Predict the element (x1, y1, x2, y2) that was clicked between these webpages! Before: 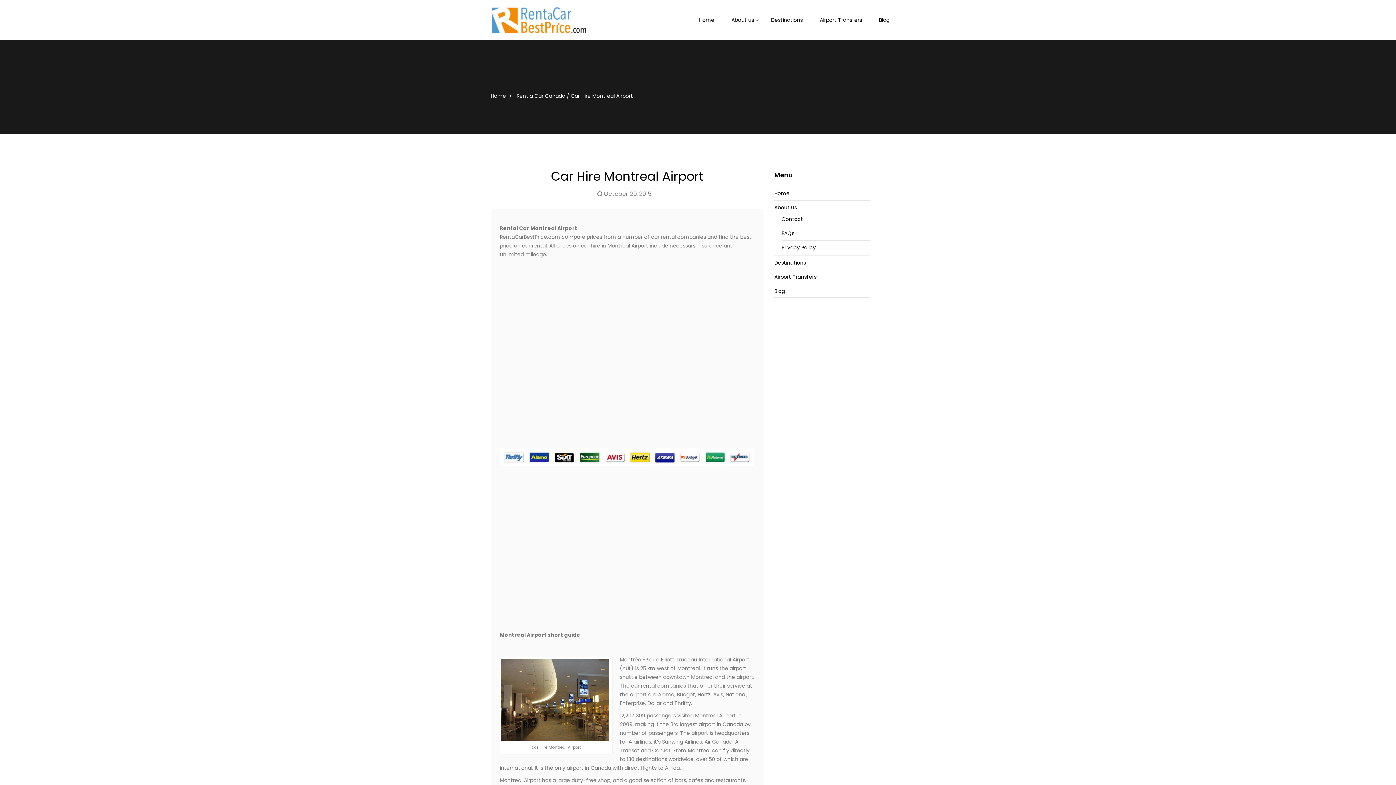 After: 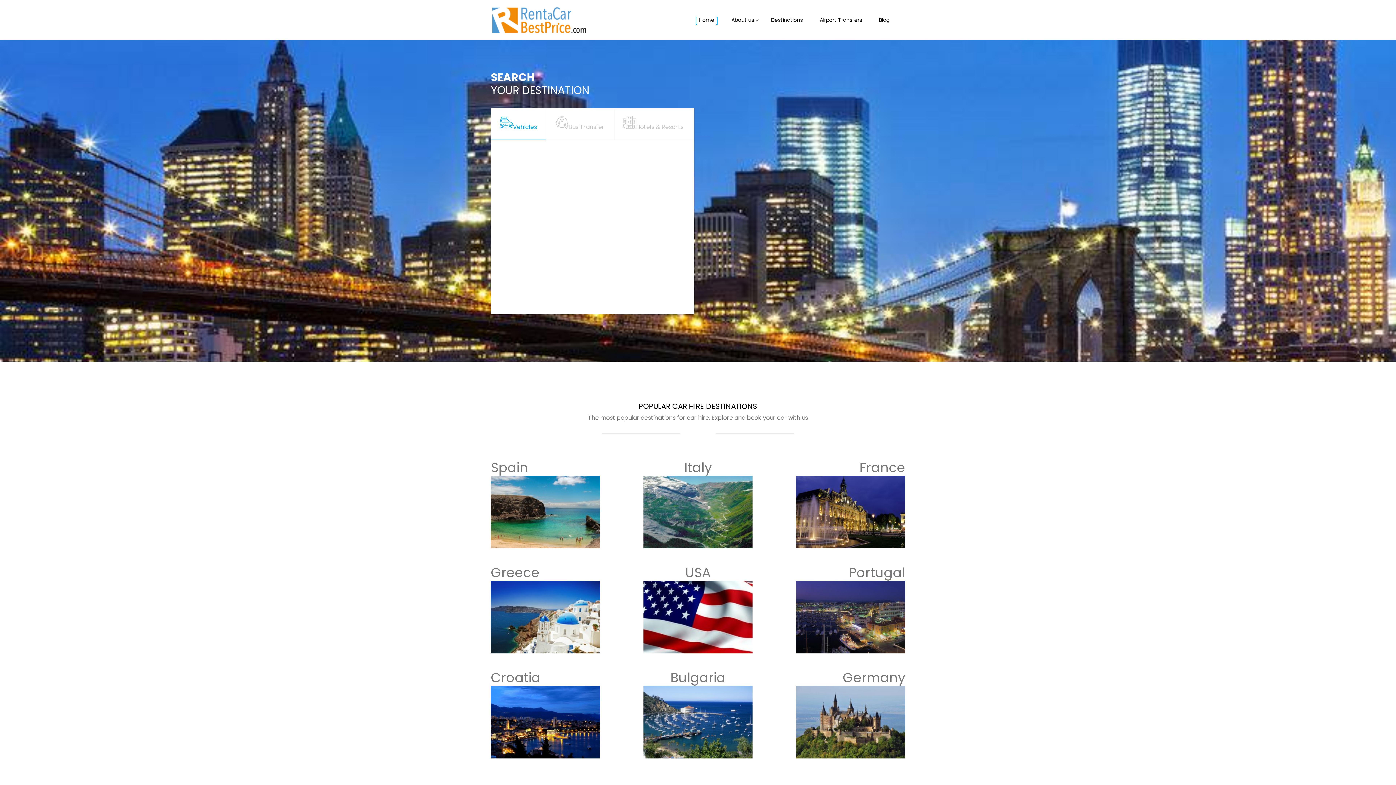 Action: bbox: (490, 0, 587, 40)